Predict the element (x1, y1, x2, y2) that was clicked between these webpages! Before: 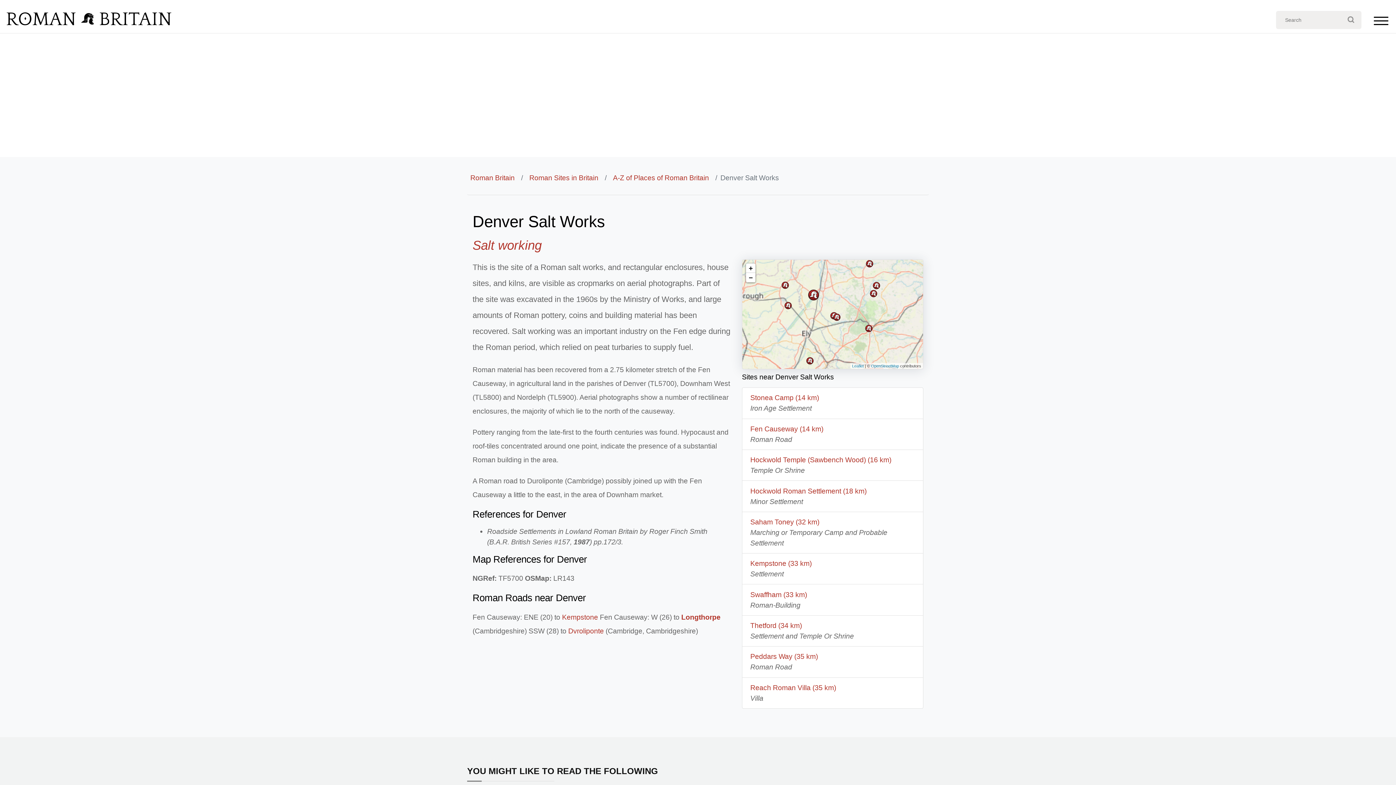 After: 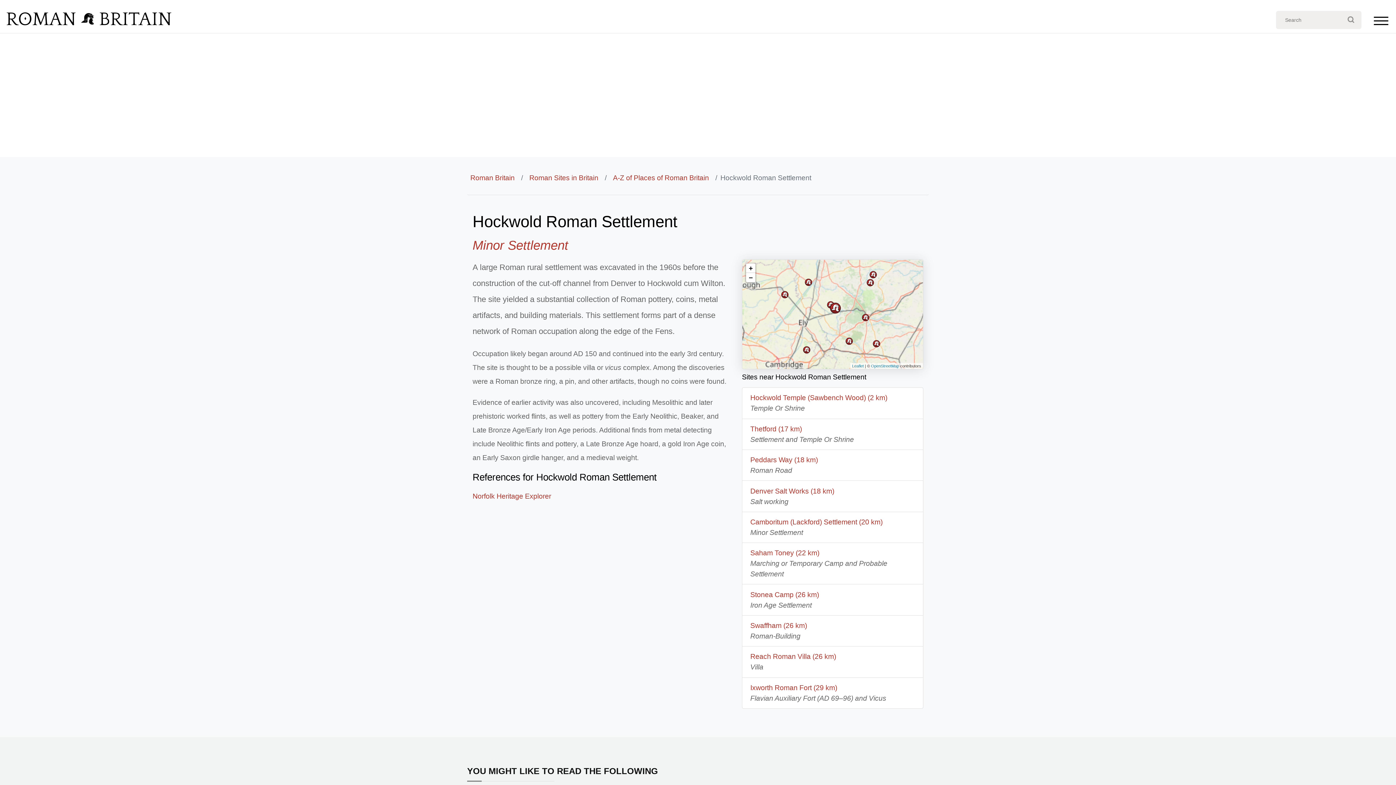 Action: label: Hockwold Roman Settlement (18 km) bbox: (750, 487, 866, 495)